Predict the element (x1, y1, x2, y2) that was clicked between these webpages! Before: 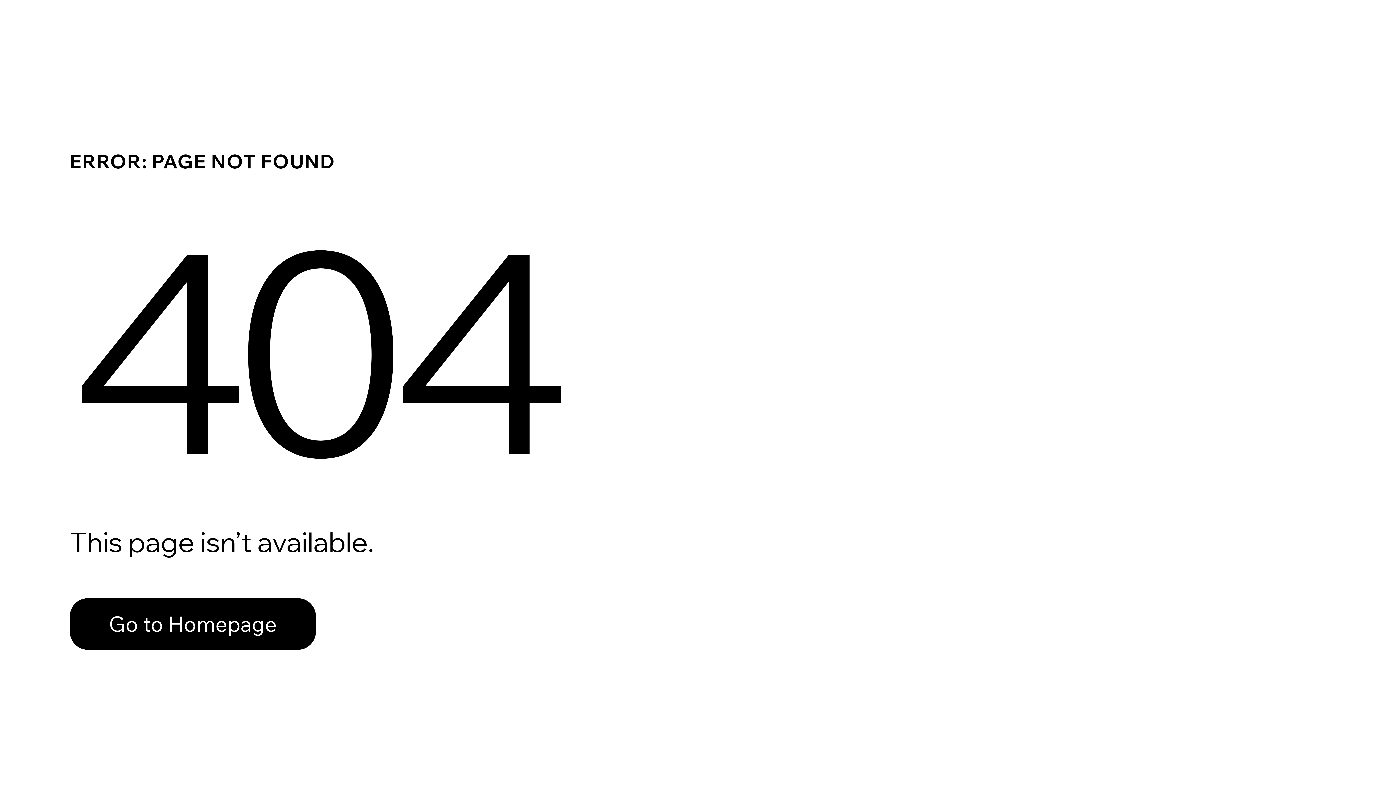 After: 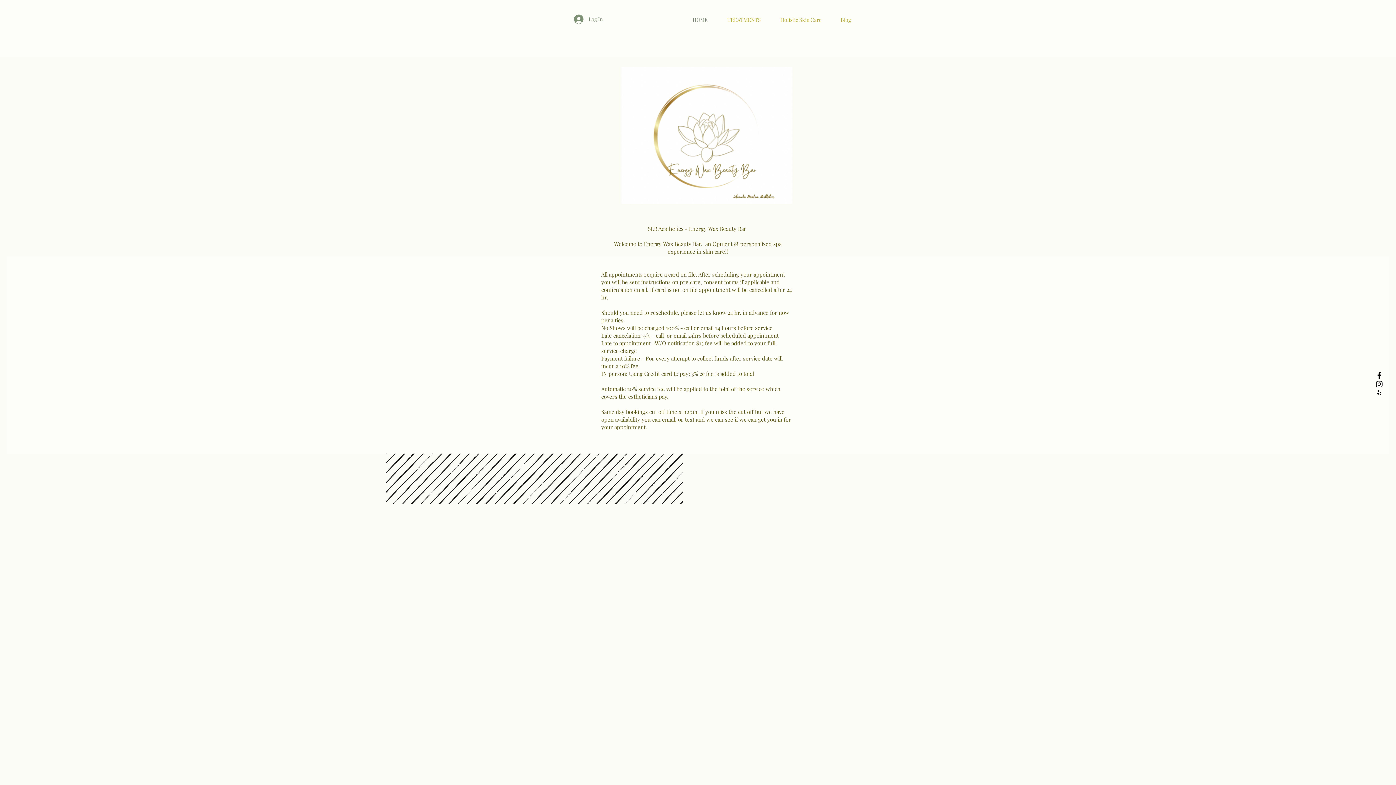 Action: label: Go to Homepage bbox: (69, 598, 316, 650)